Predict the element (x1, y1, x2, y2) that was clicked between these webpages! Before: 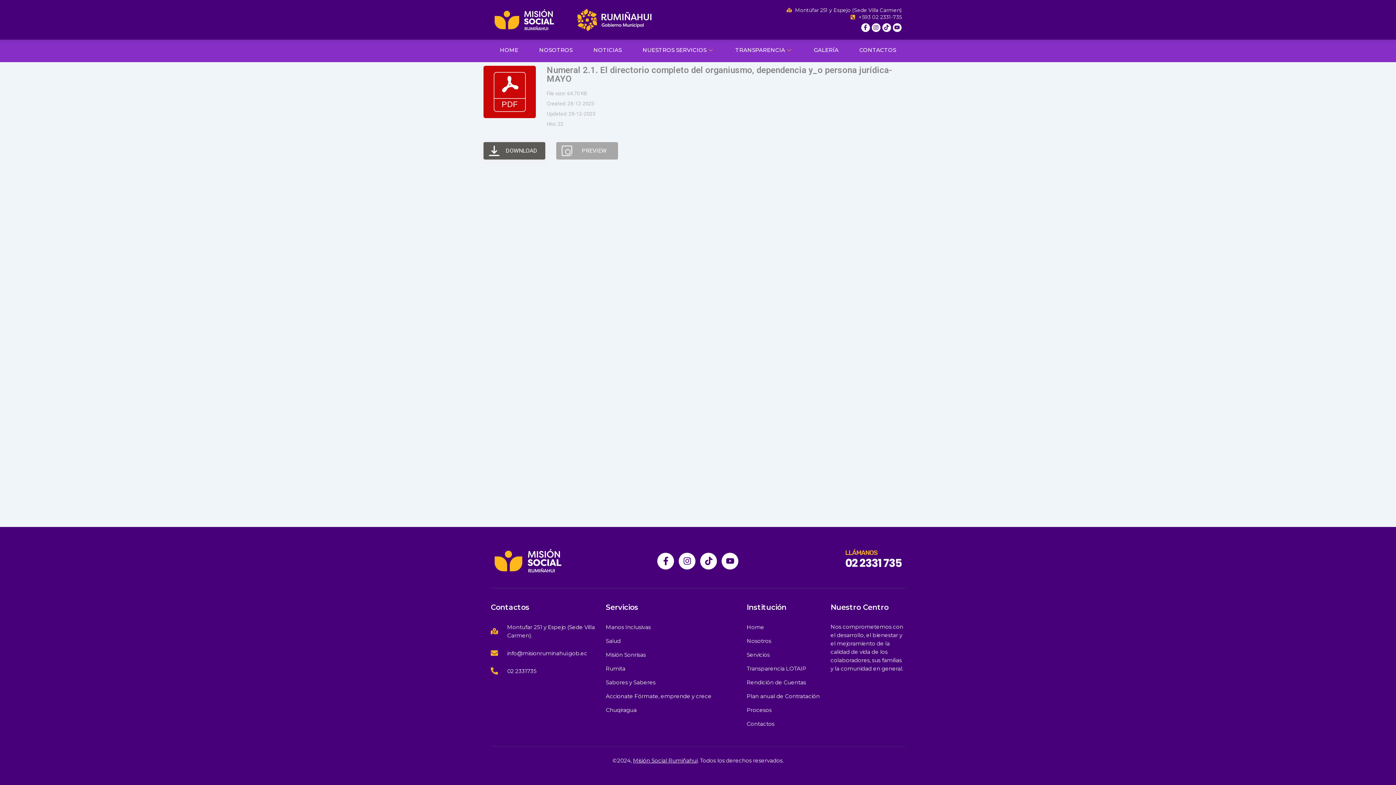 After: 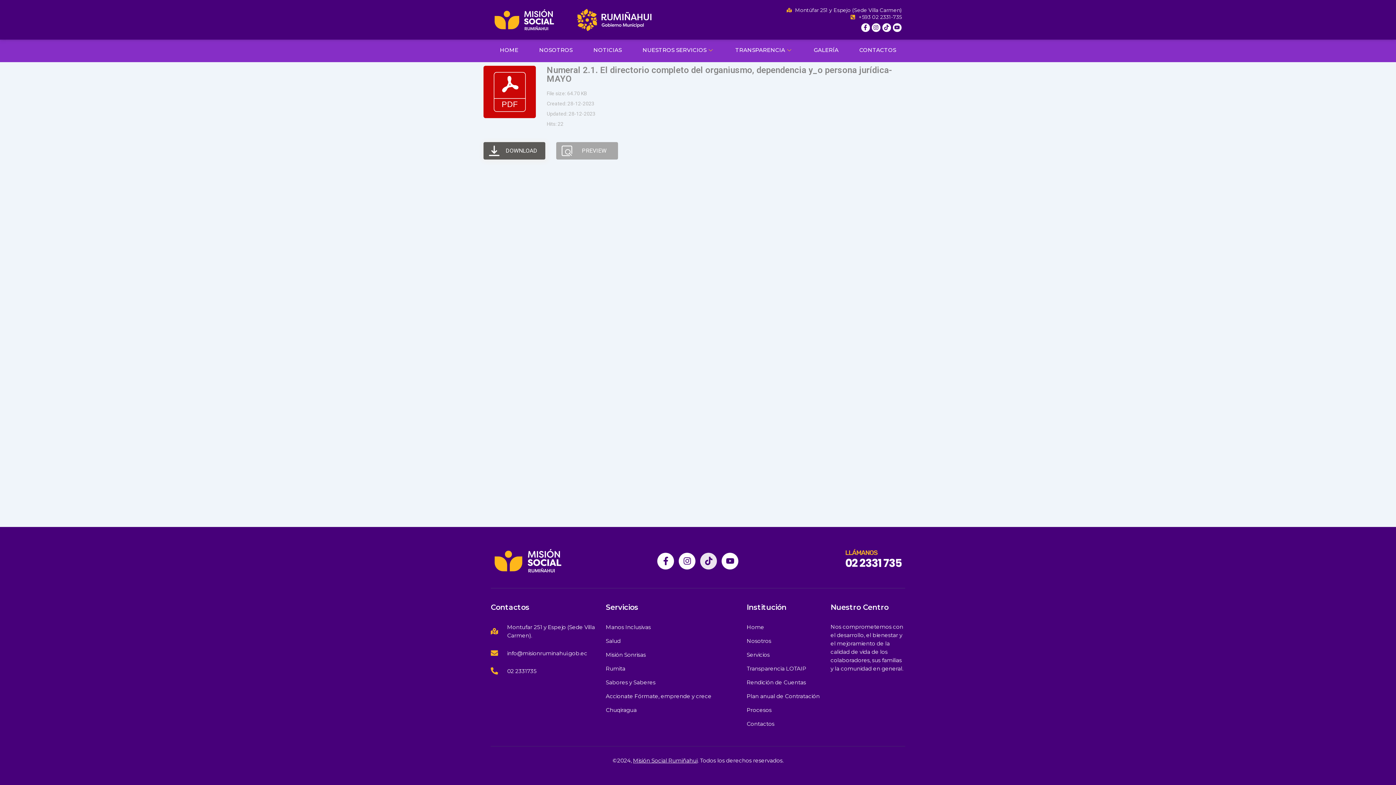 Action: label: Tiktok bbox: (700, 553, 717, 569)